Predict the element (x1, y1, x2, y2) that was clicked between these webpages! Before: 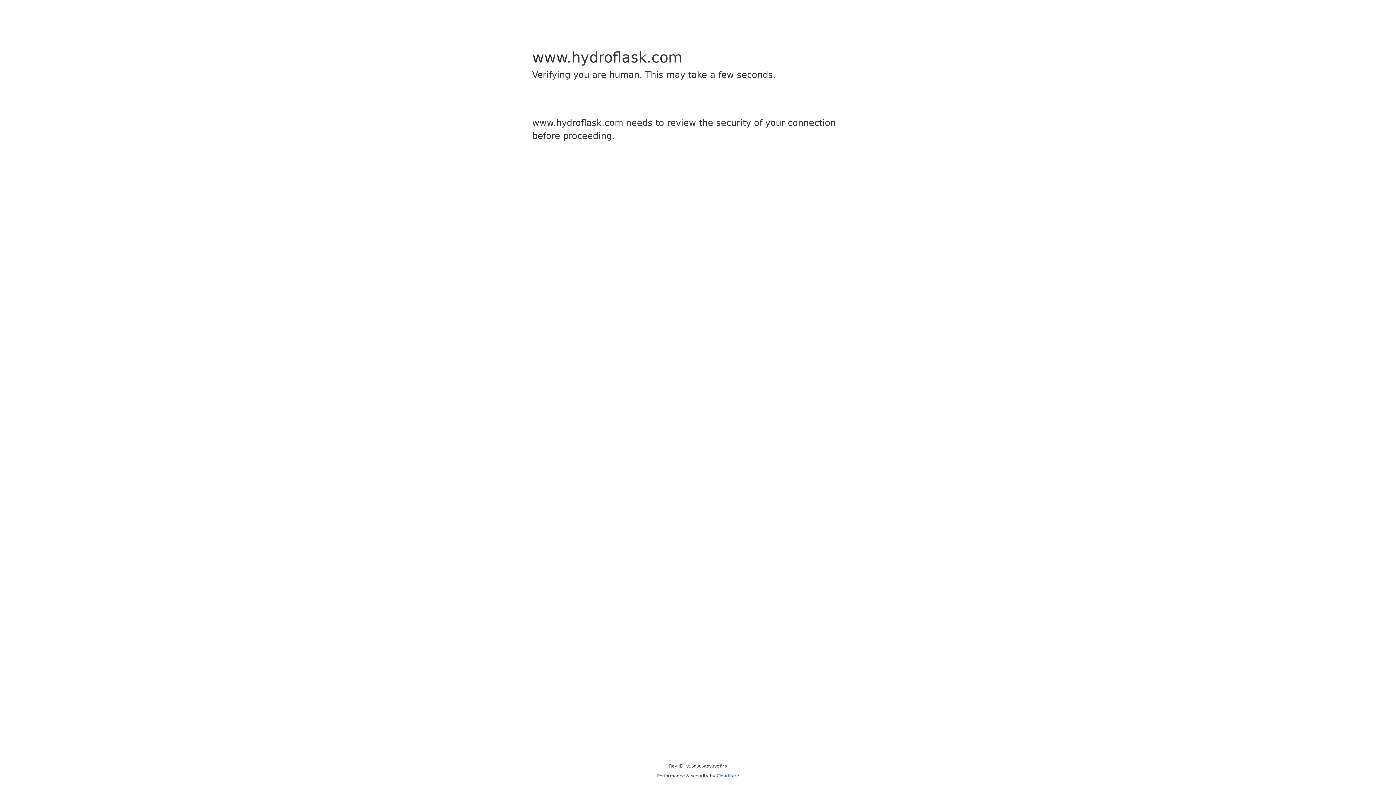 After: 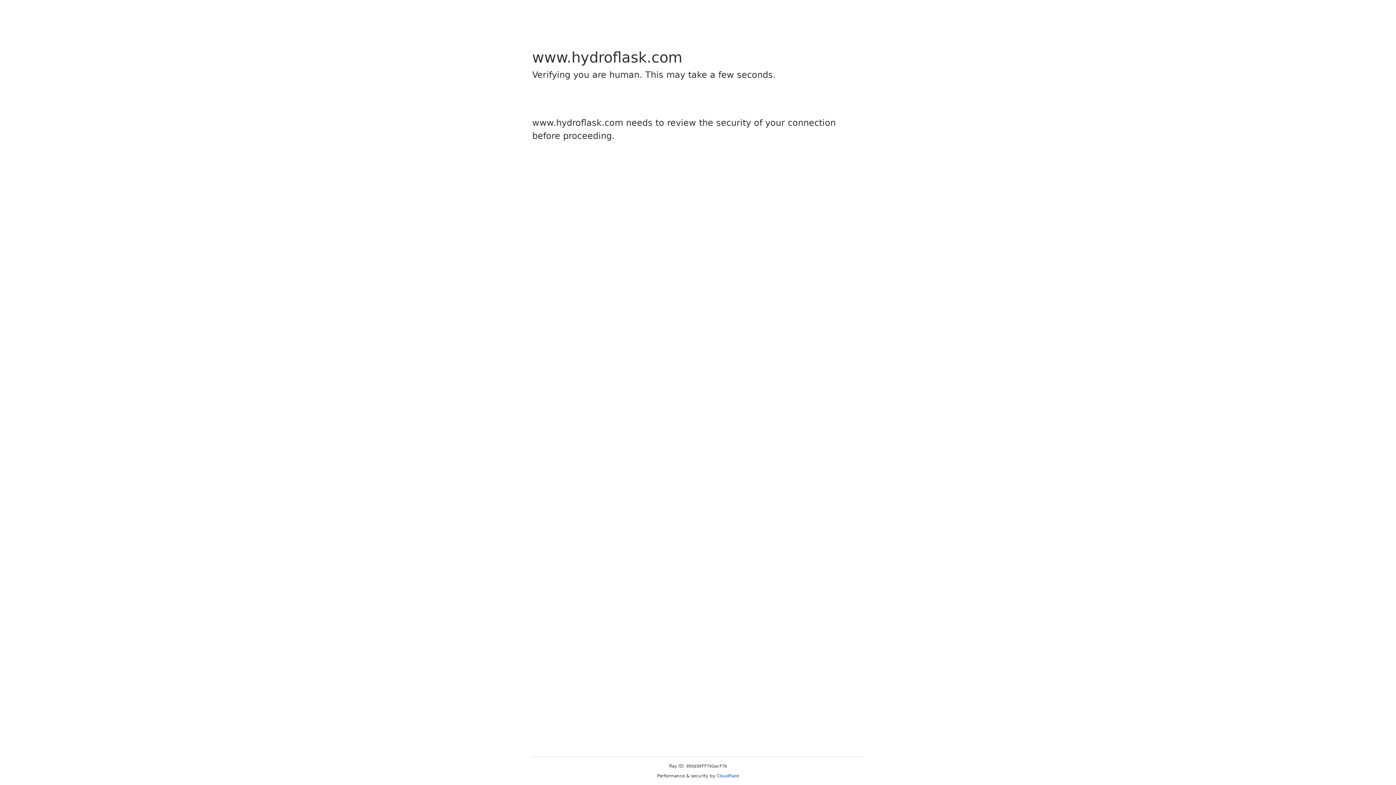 Action: bbox: (716, 773, 739, 778) label: Cloudflare